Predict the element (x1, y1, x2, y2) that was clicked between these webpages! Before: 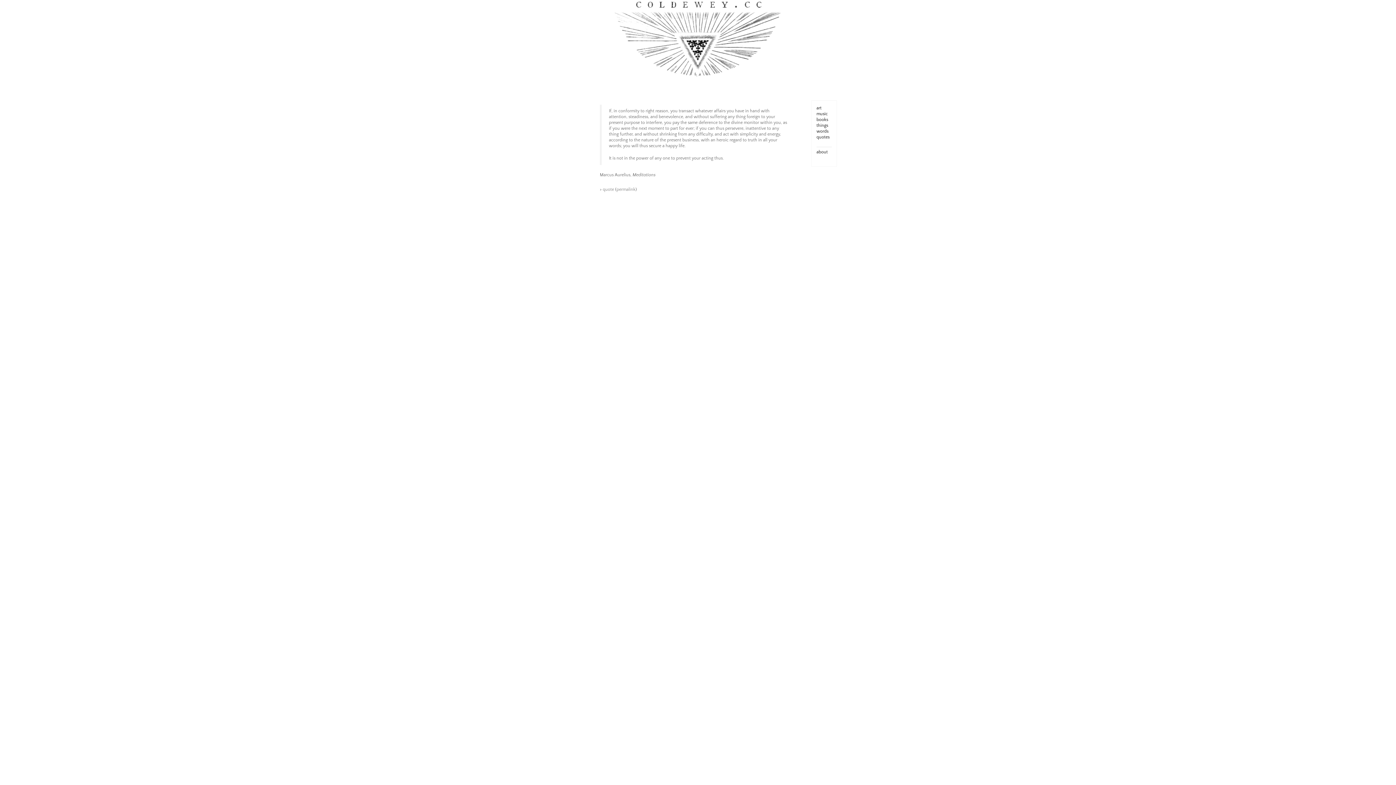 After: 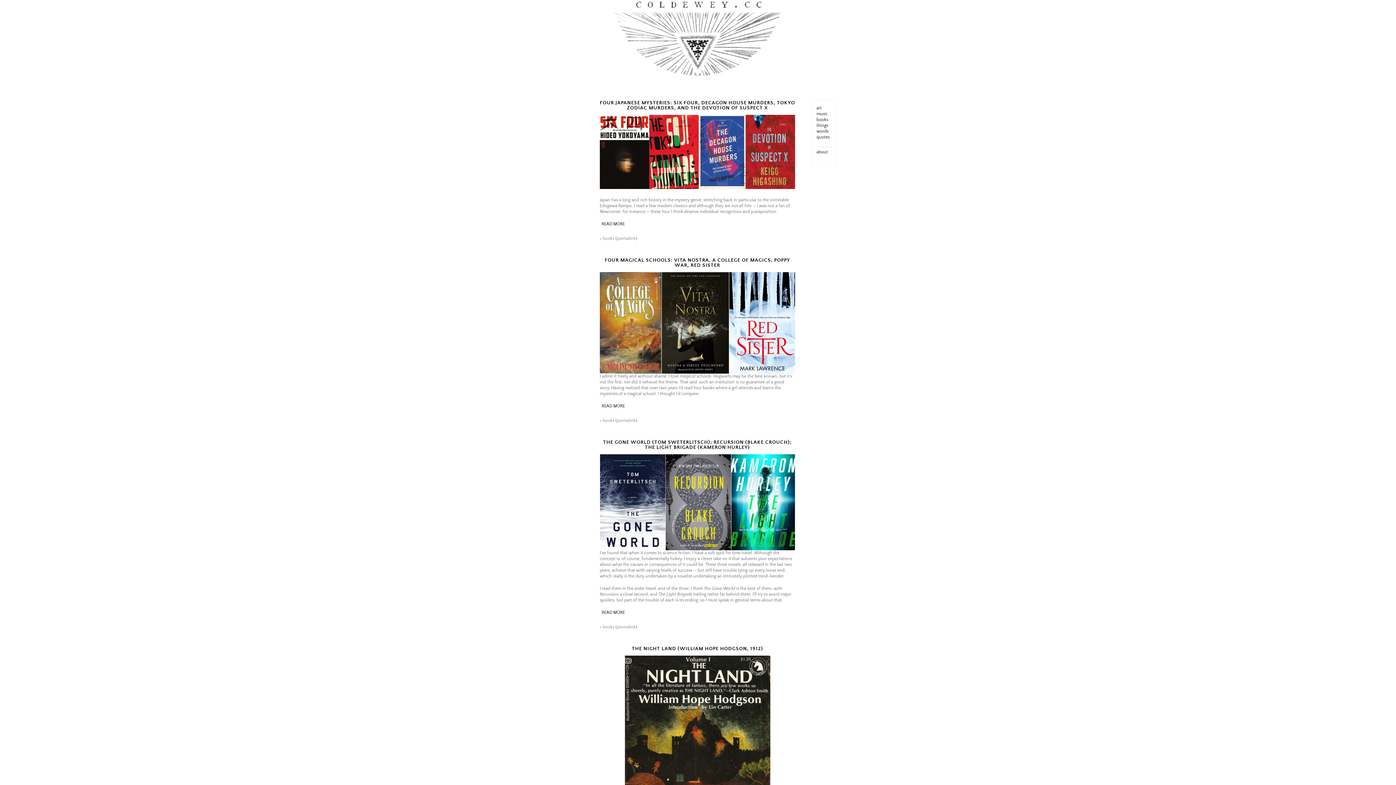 Action: bbox: (816, 117, 828, 122) label: books